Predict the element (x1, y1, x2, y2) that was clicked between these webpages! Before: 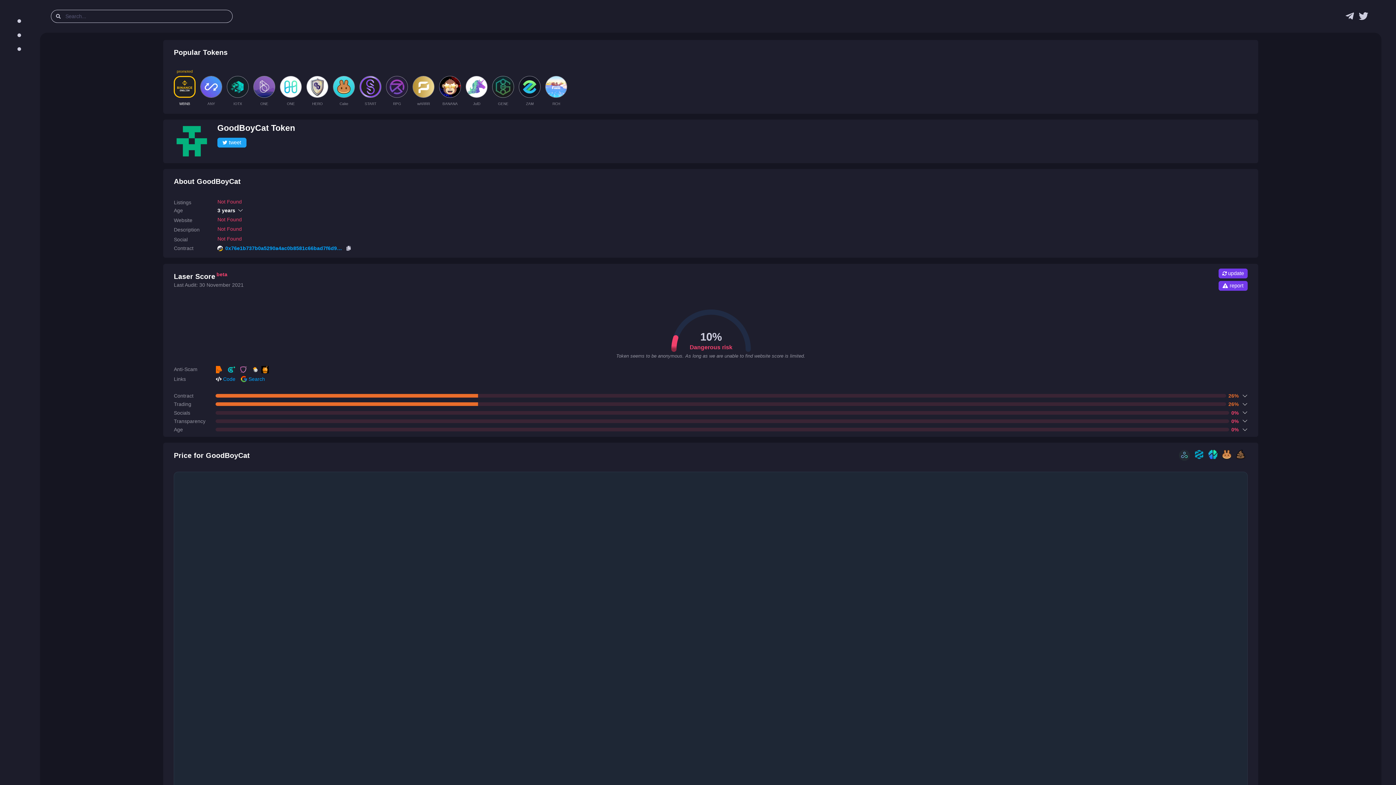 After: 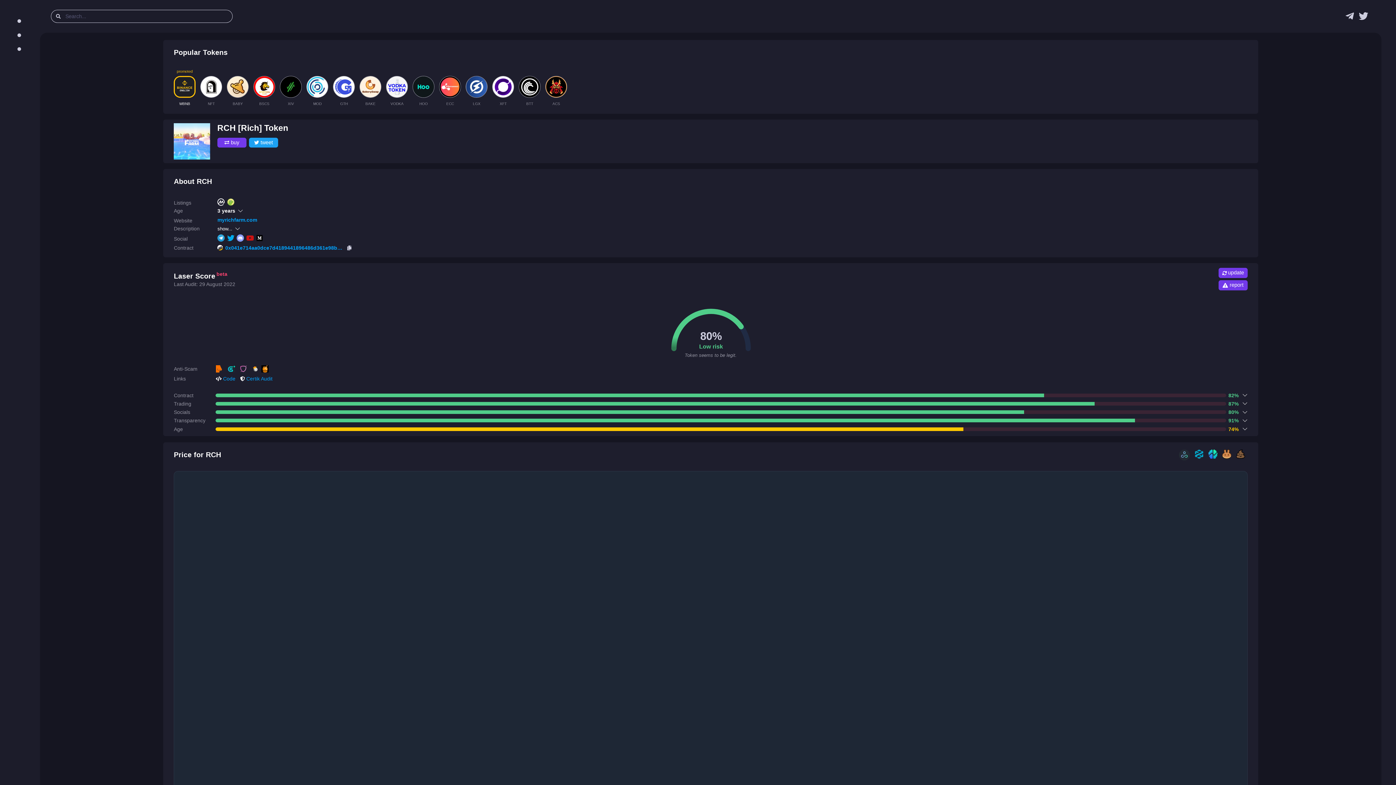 Action: bbox: (545, 68, 567, 110) label: RCH